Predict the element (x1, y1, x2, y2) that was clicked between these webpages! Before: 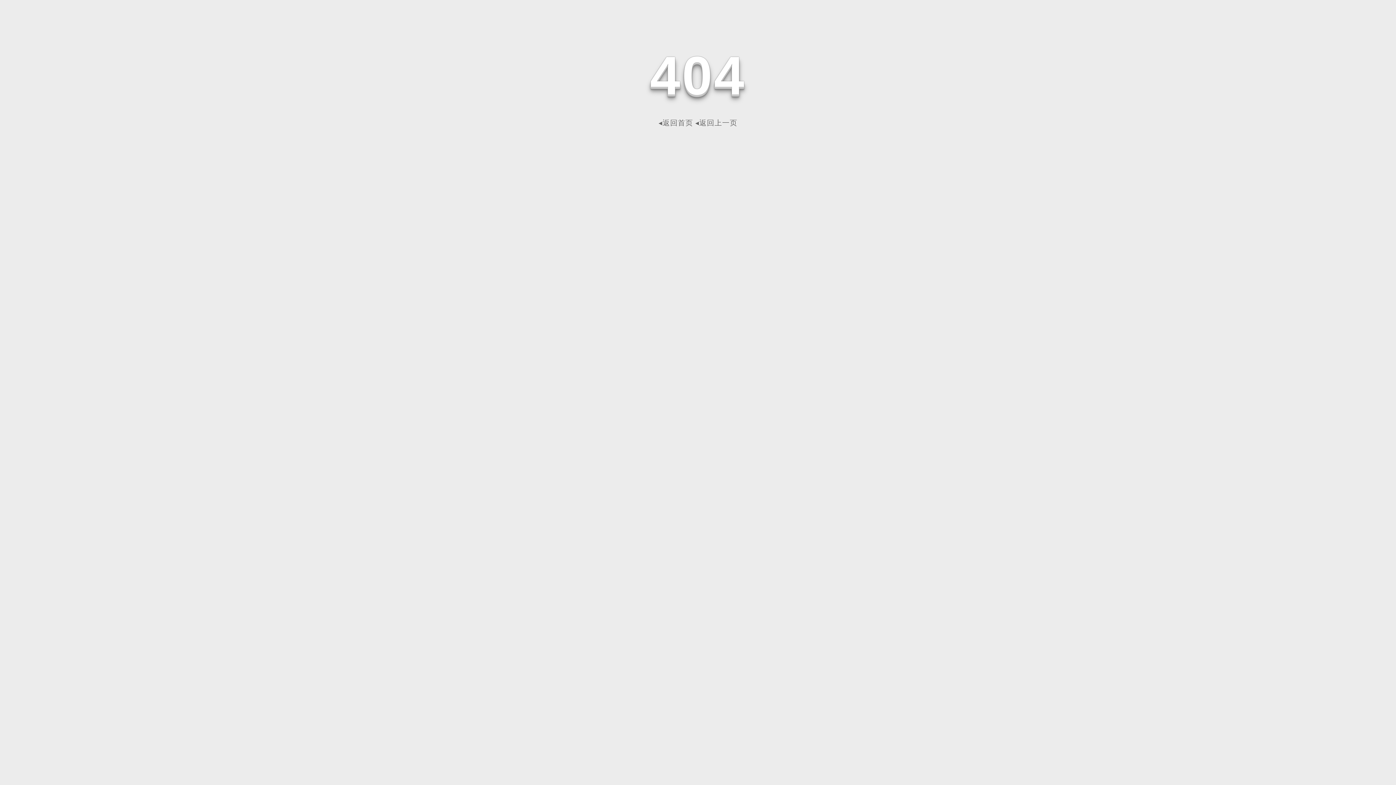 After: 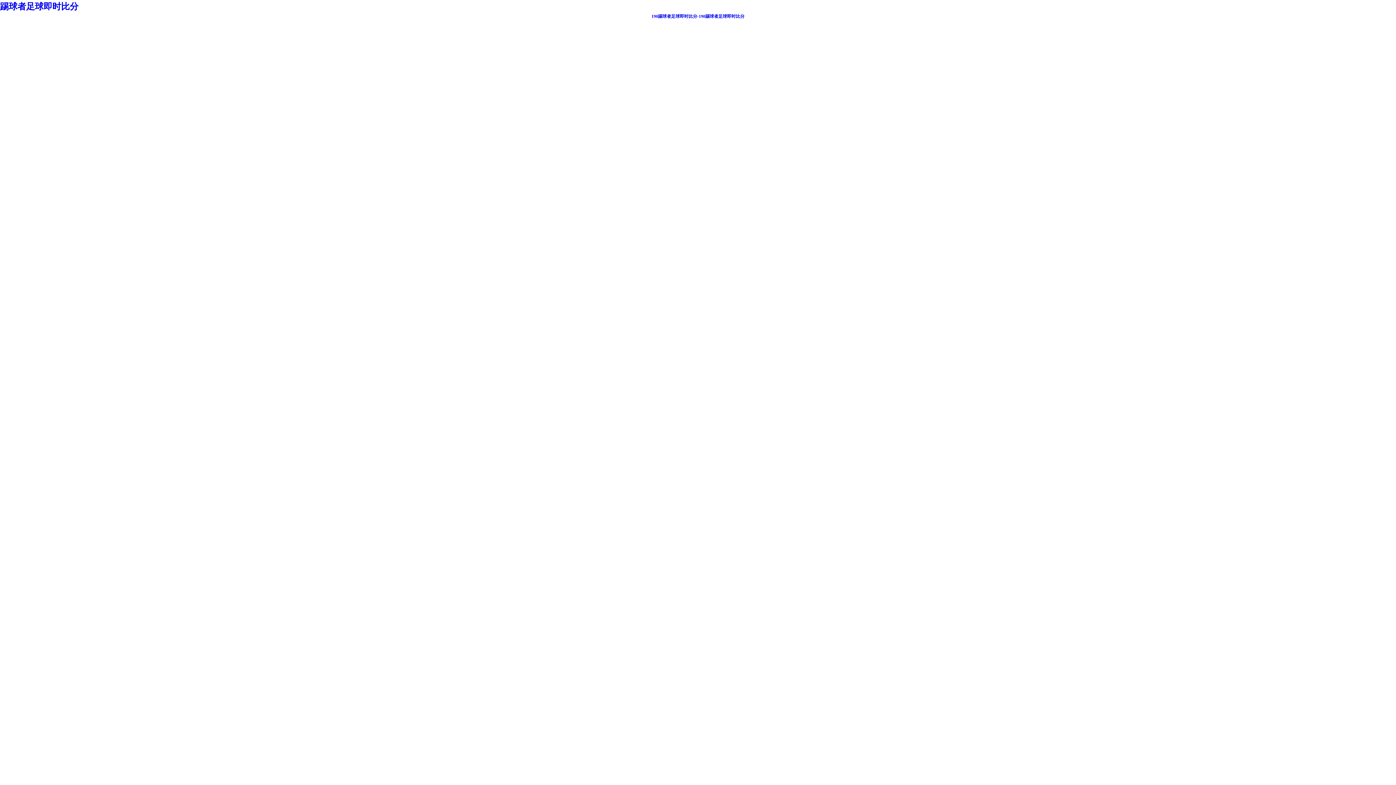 Action: bbox: (658, 118, 693, 126) label: ◂返回首页